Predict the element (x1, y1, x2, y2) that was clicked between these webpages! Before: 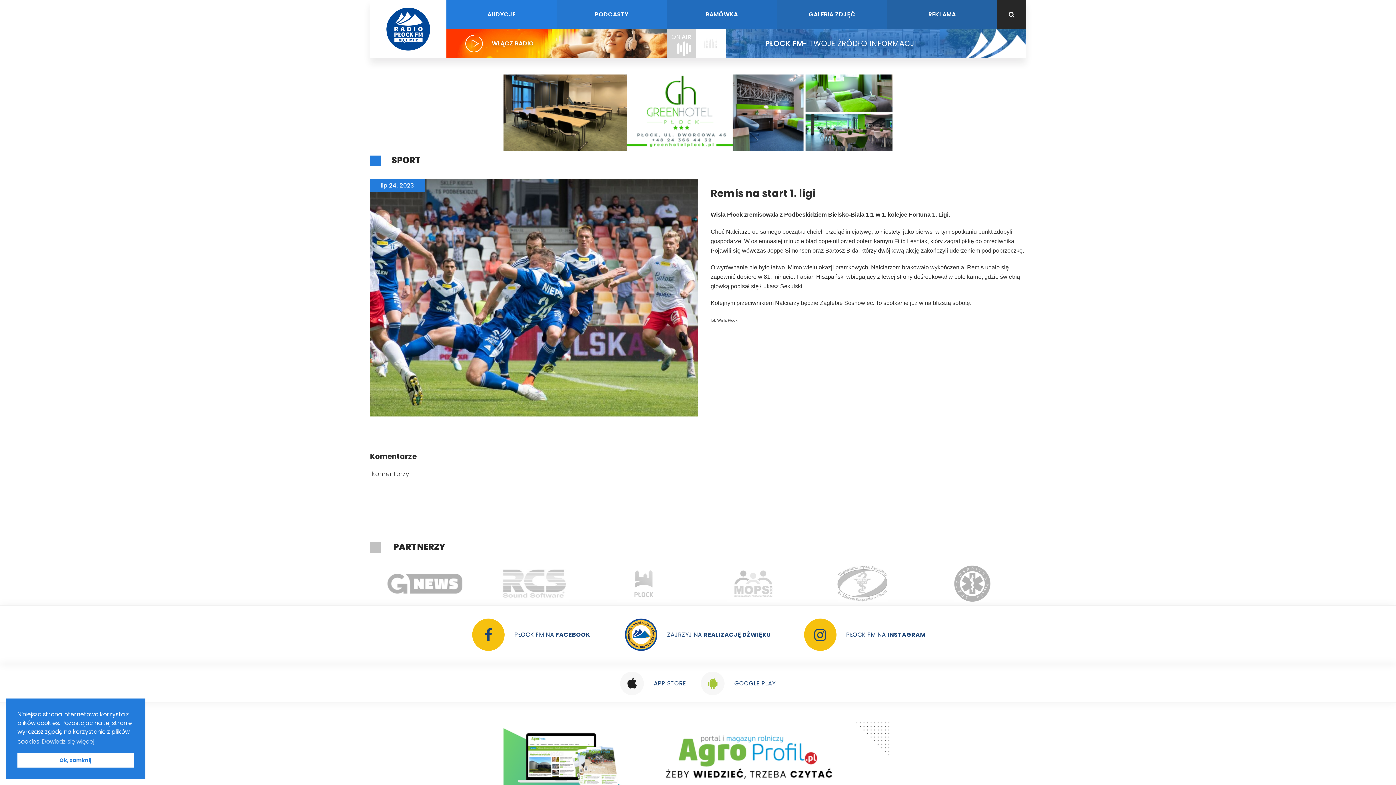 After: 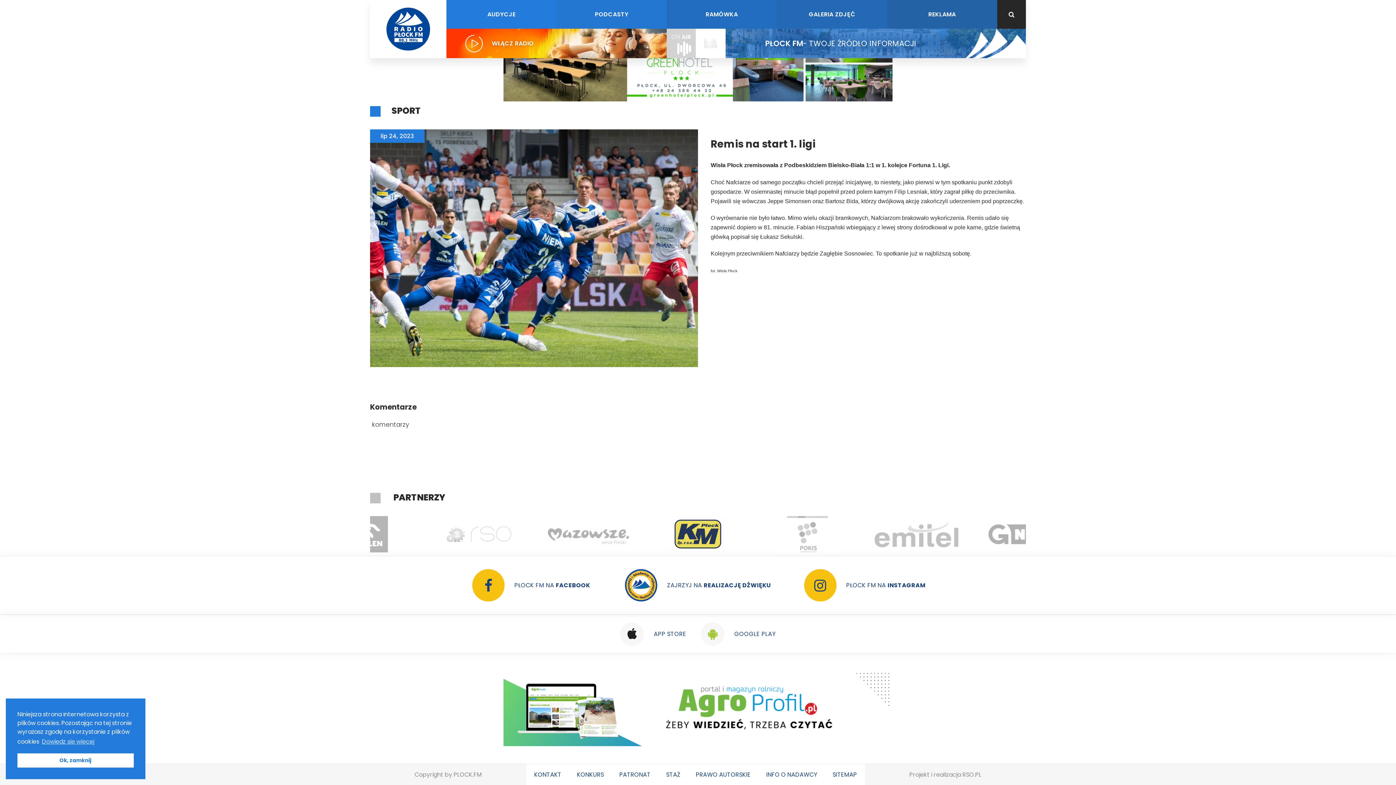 Action: bbox: (595, 565, 705, 602)